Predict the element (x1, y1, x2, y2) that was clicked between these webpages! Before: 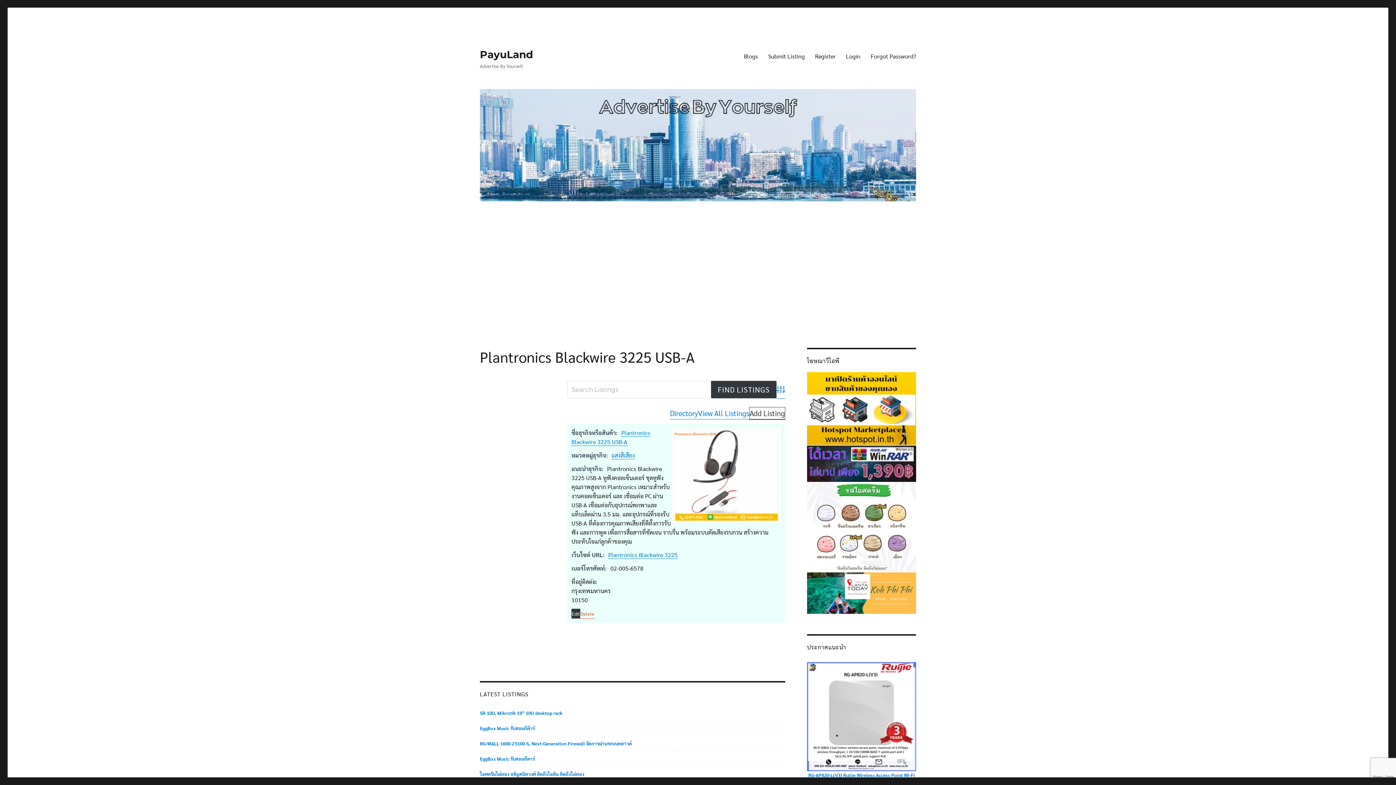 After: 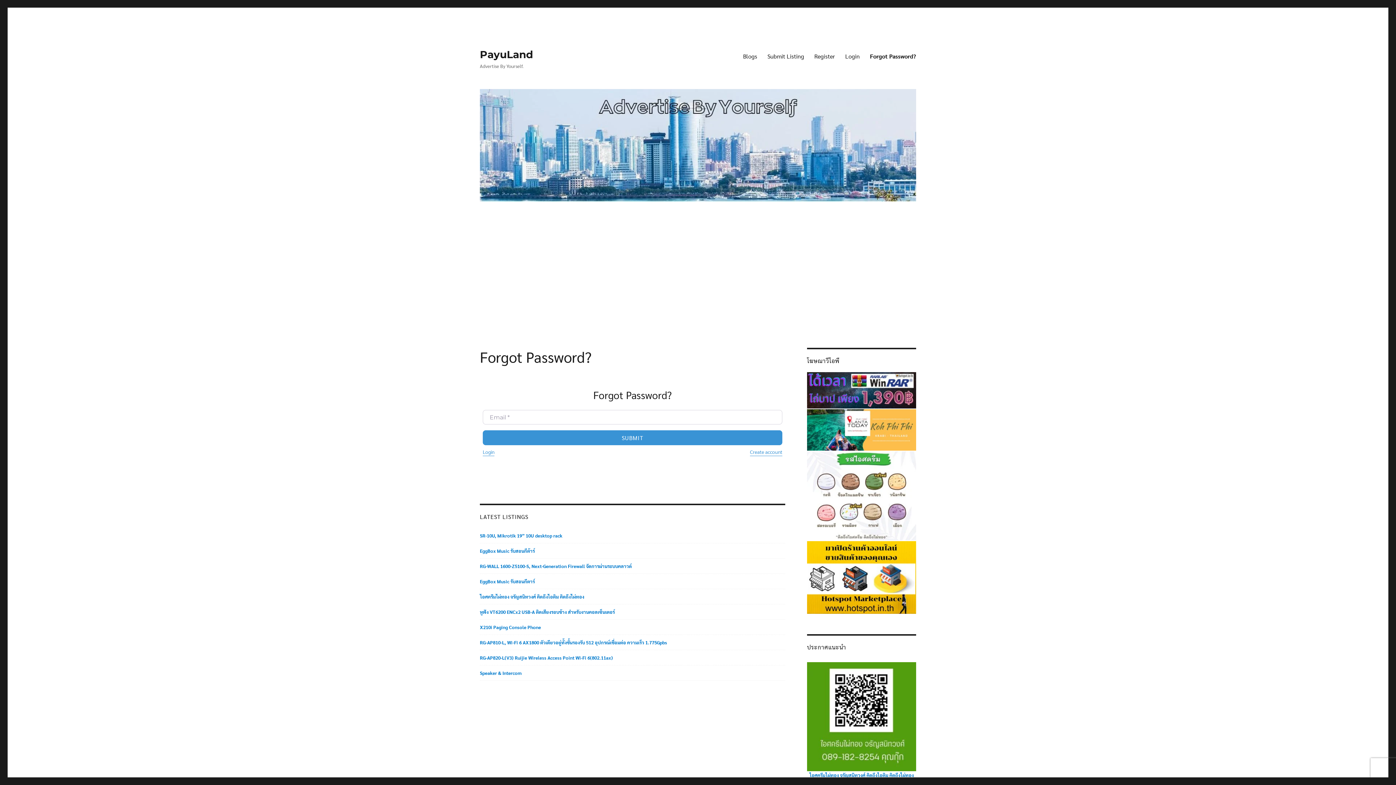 Action: label: Forgot Password? bbox: (865, 48, 921, 63)